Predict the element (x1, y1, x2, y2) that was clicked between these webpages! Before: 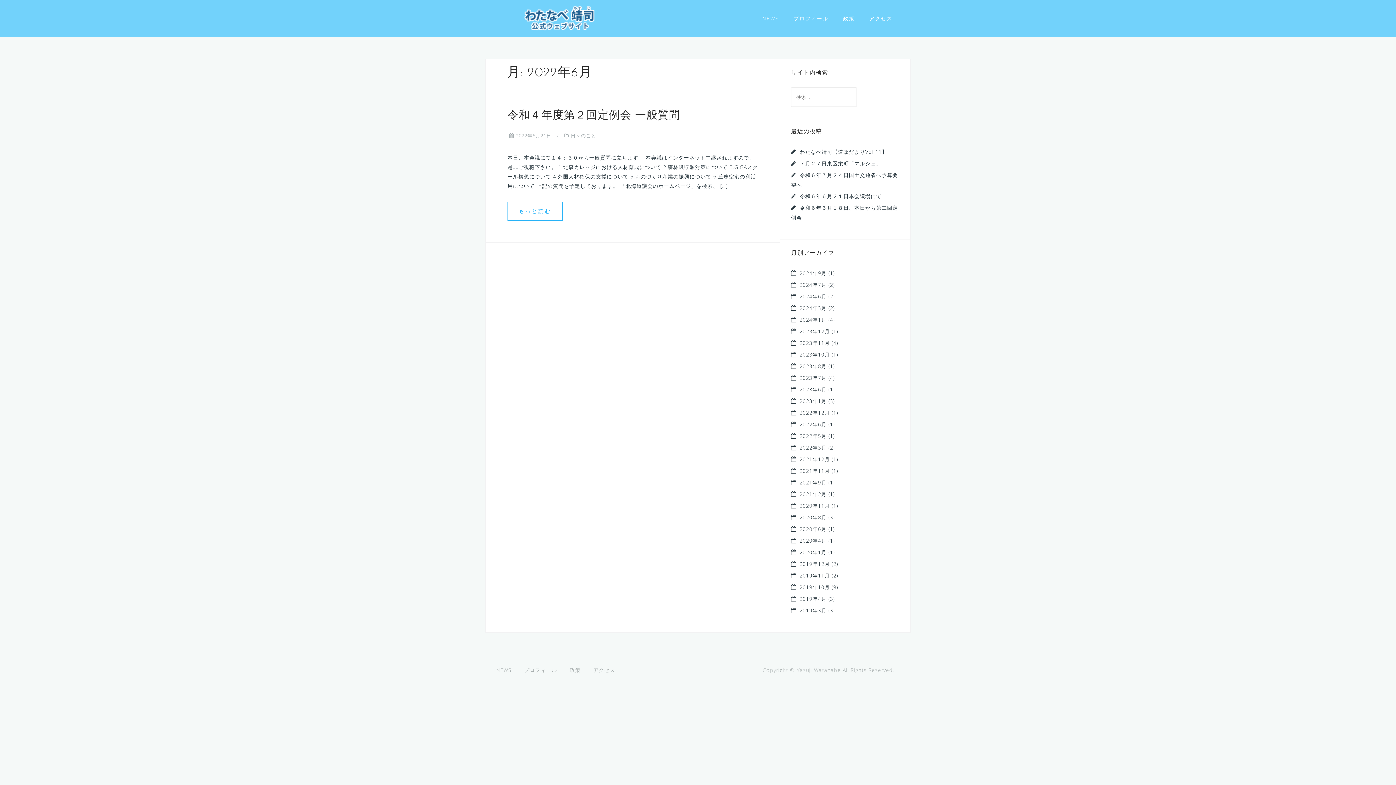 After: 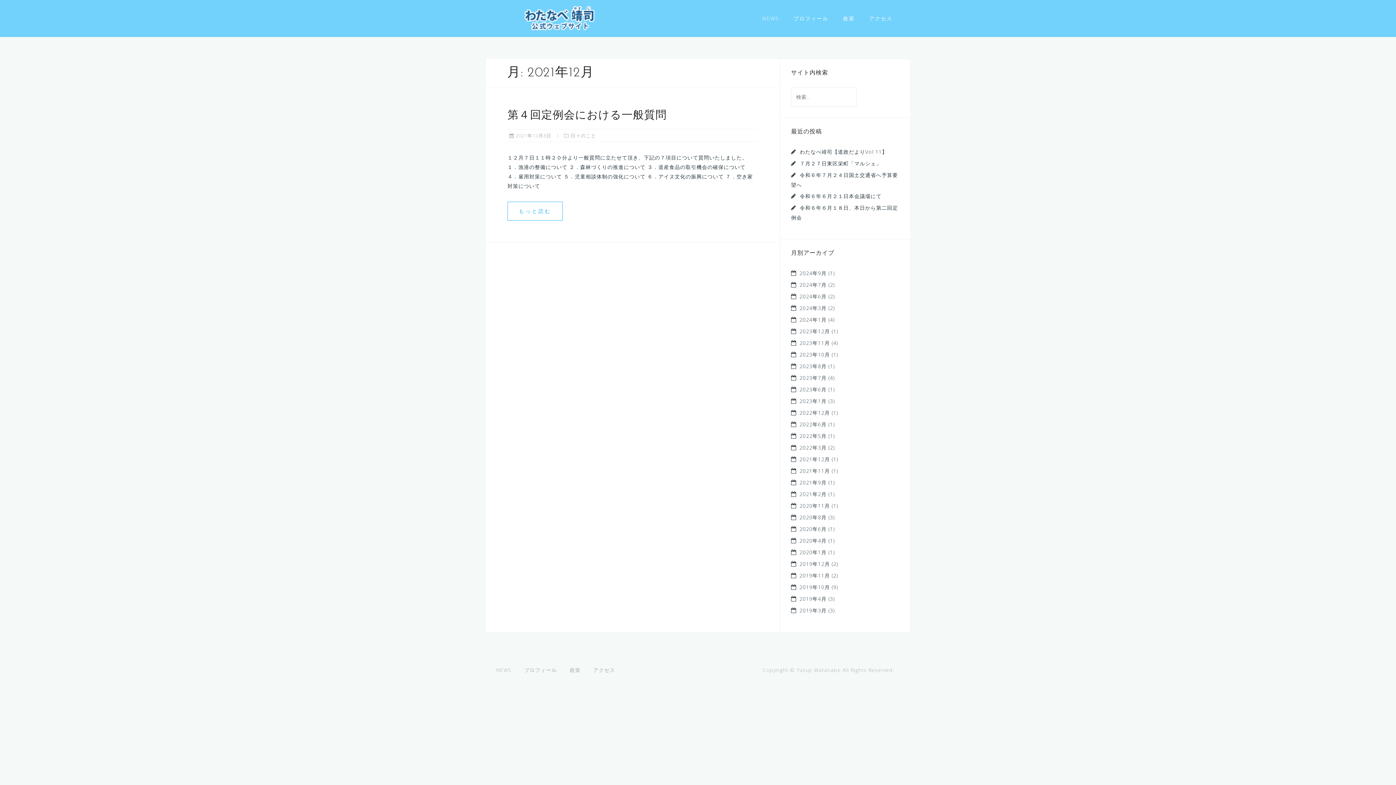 Action: bbox: (799, 456, 830, 462) label: 2021年12月